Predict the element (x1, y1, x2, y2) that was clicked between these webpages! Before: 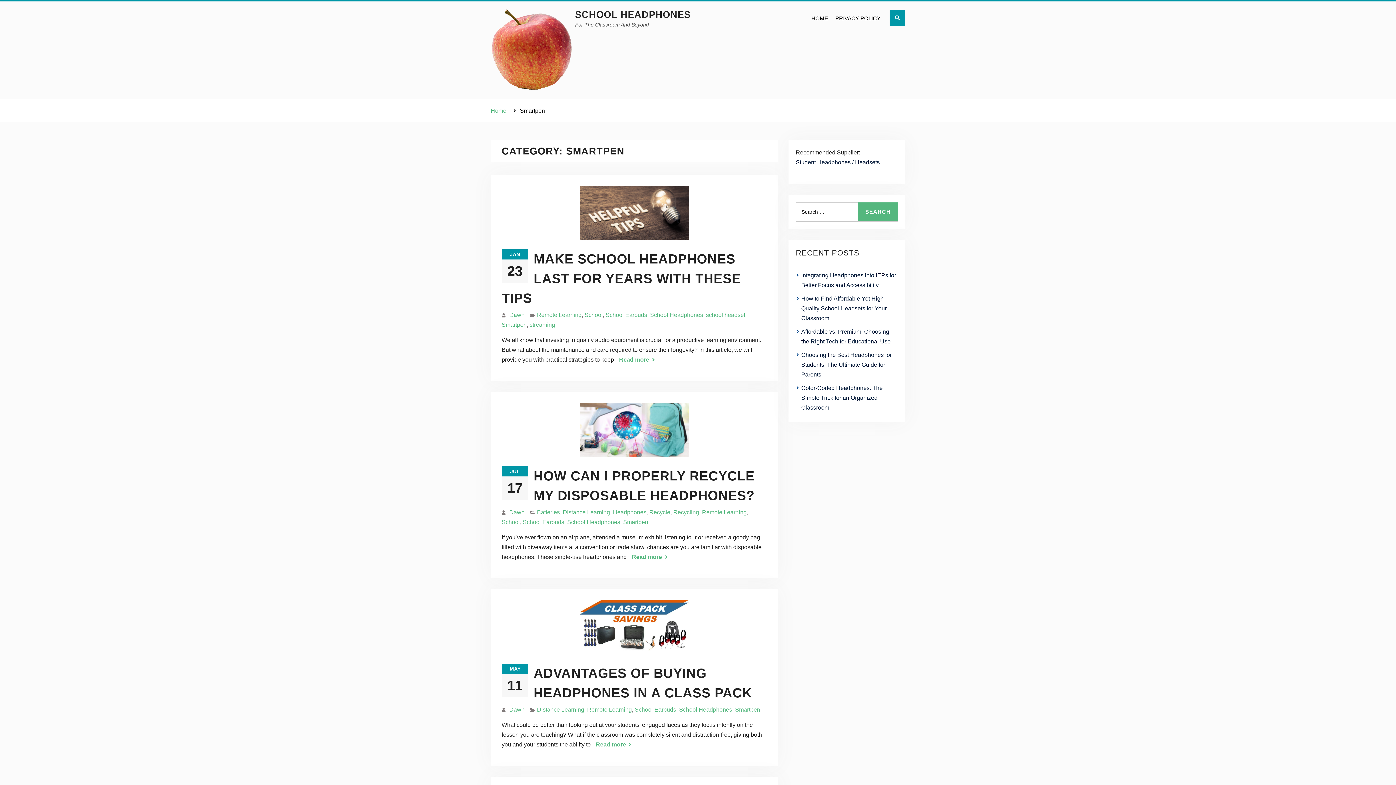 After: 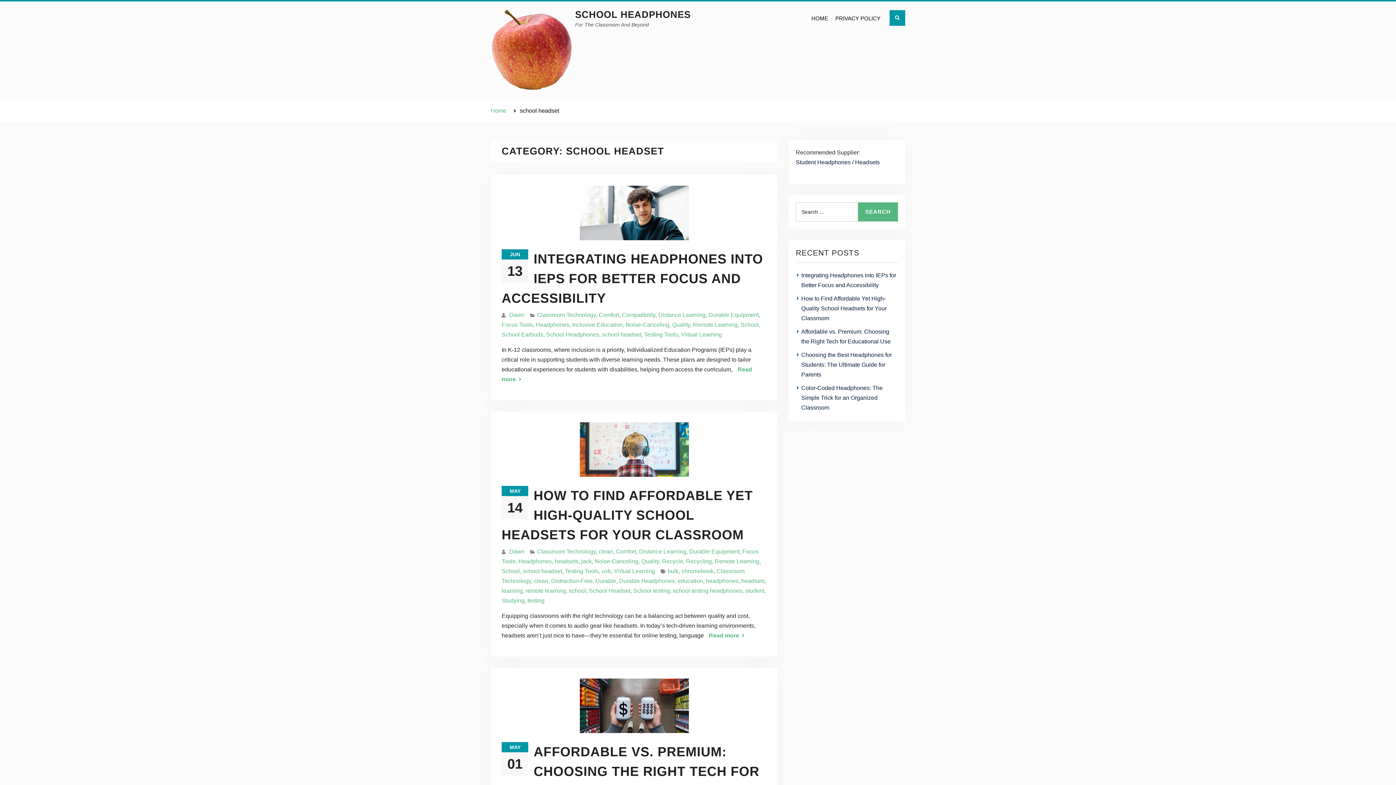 Action: bbox: (706, 311, 745, 318) label: school headset